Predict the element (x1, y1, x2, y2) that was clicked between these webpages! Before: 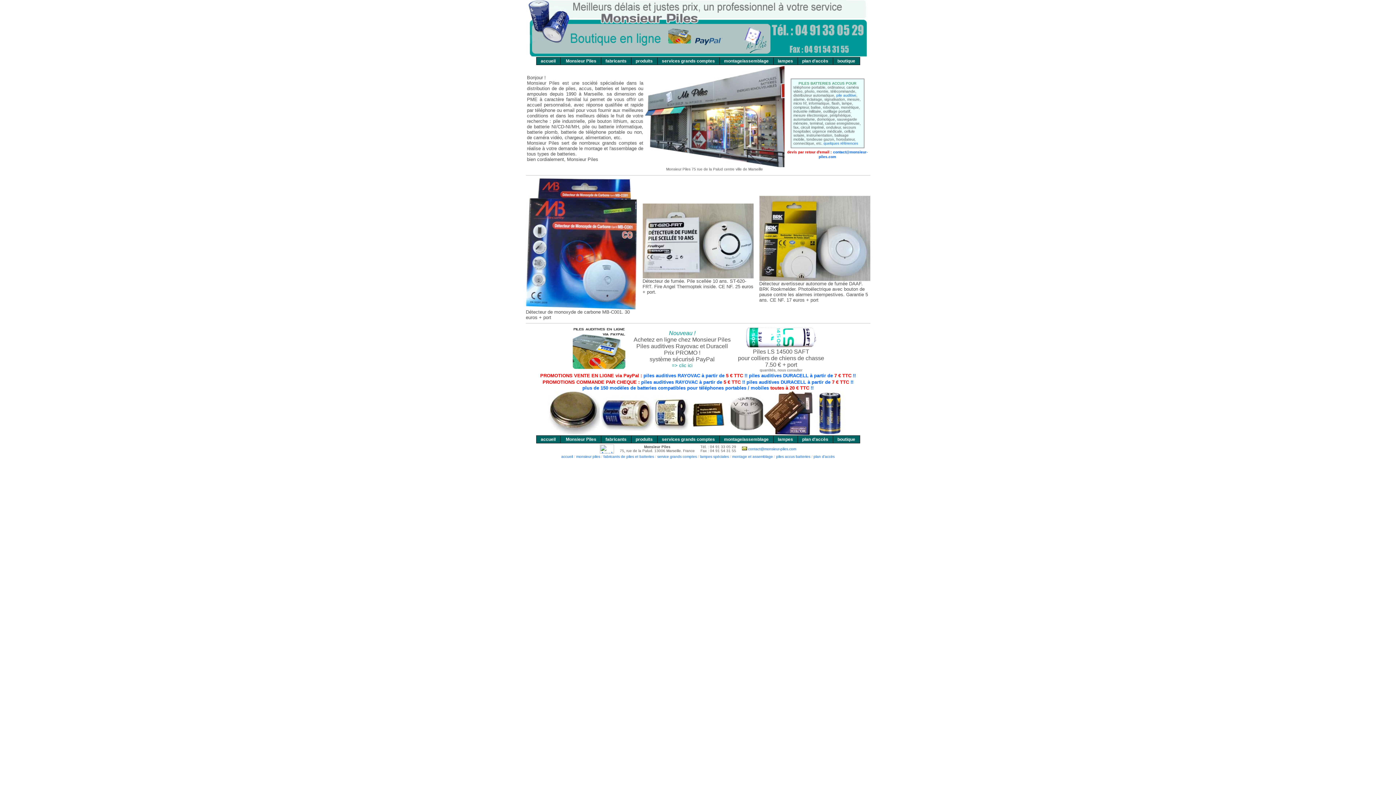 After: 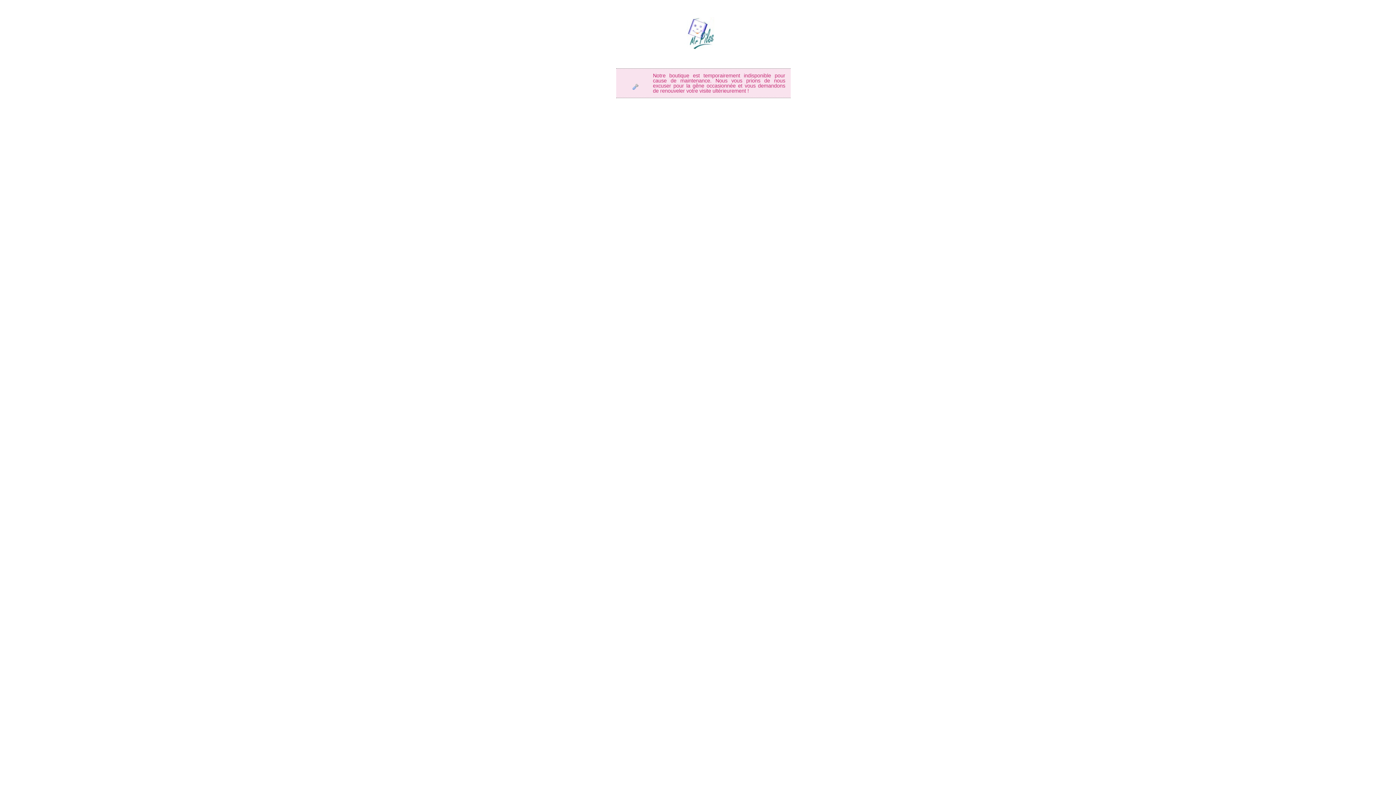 Action: bbox: (527, 52, 869, 58)